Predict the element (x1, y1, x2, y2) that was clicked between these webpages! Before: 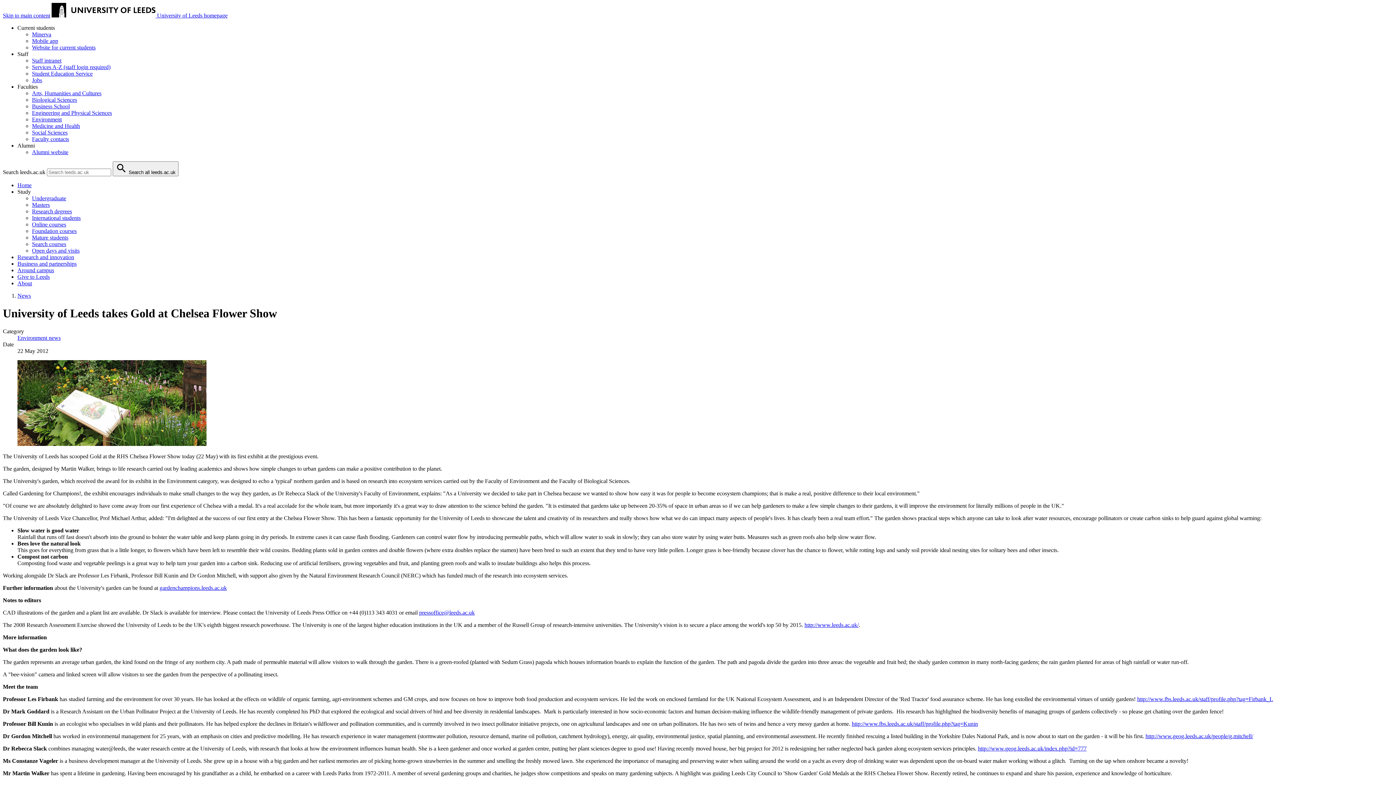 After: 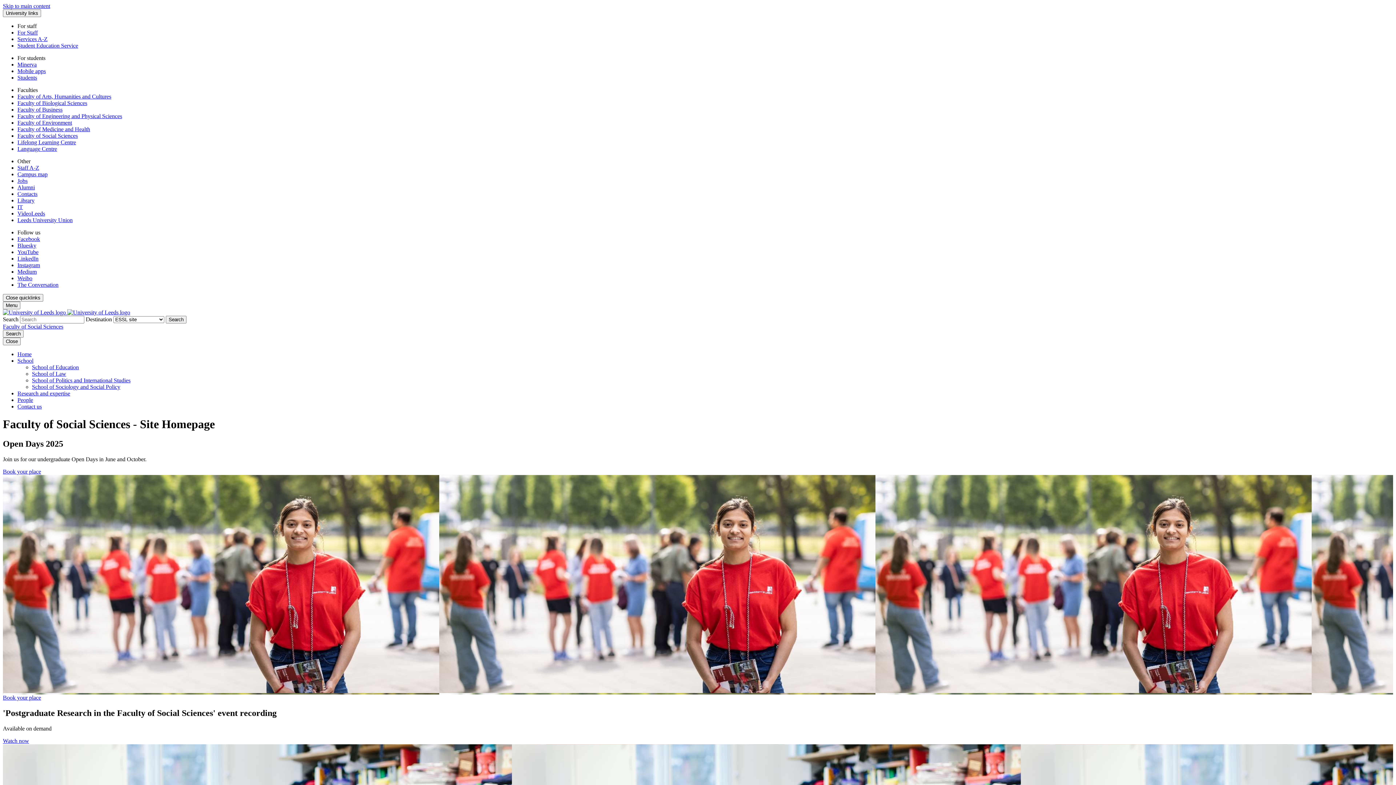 Action: label: Social Sciences bbox: (32, 129, 67, 135)